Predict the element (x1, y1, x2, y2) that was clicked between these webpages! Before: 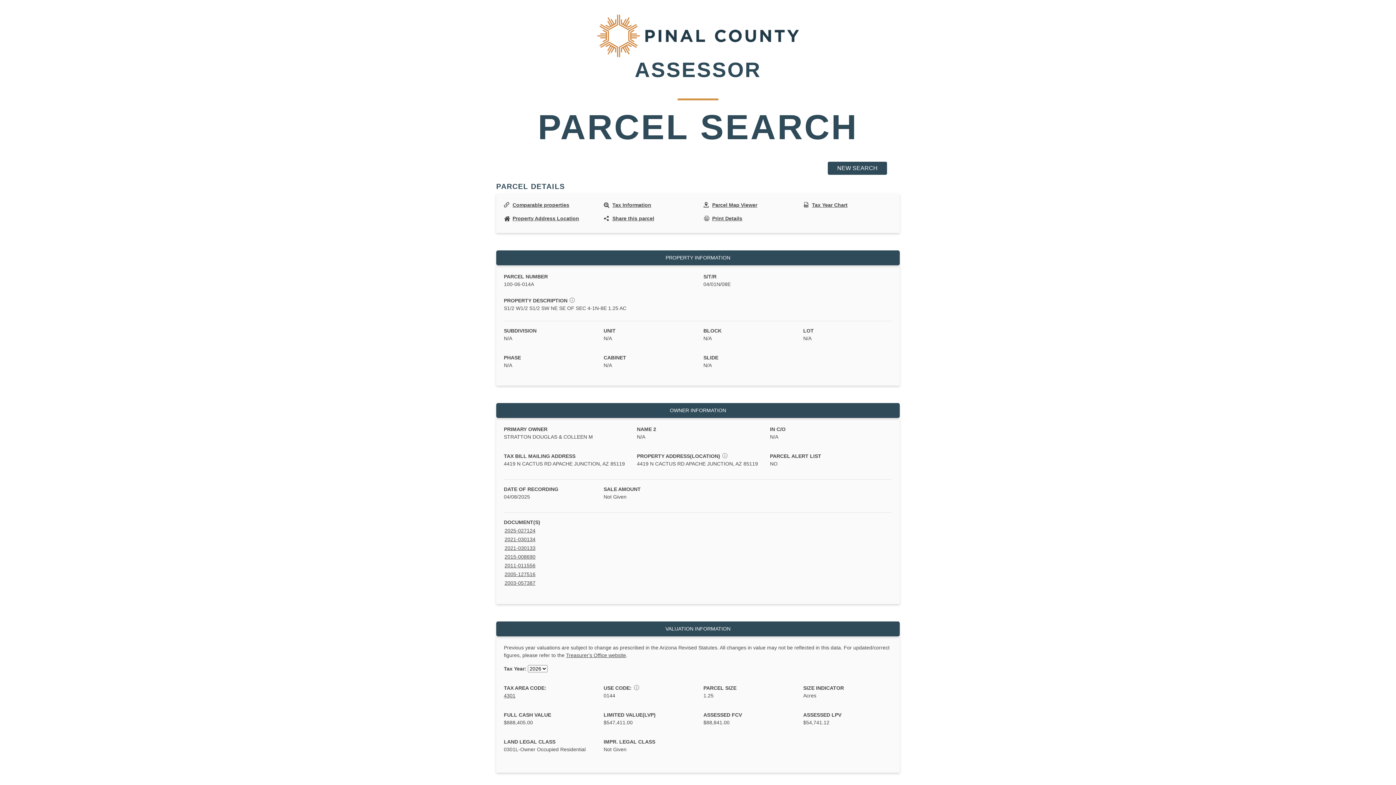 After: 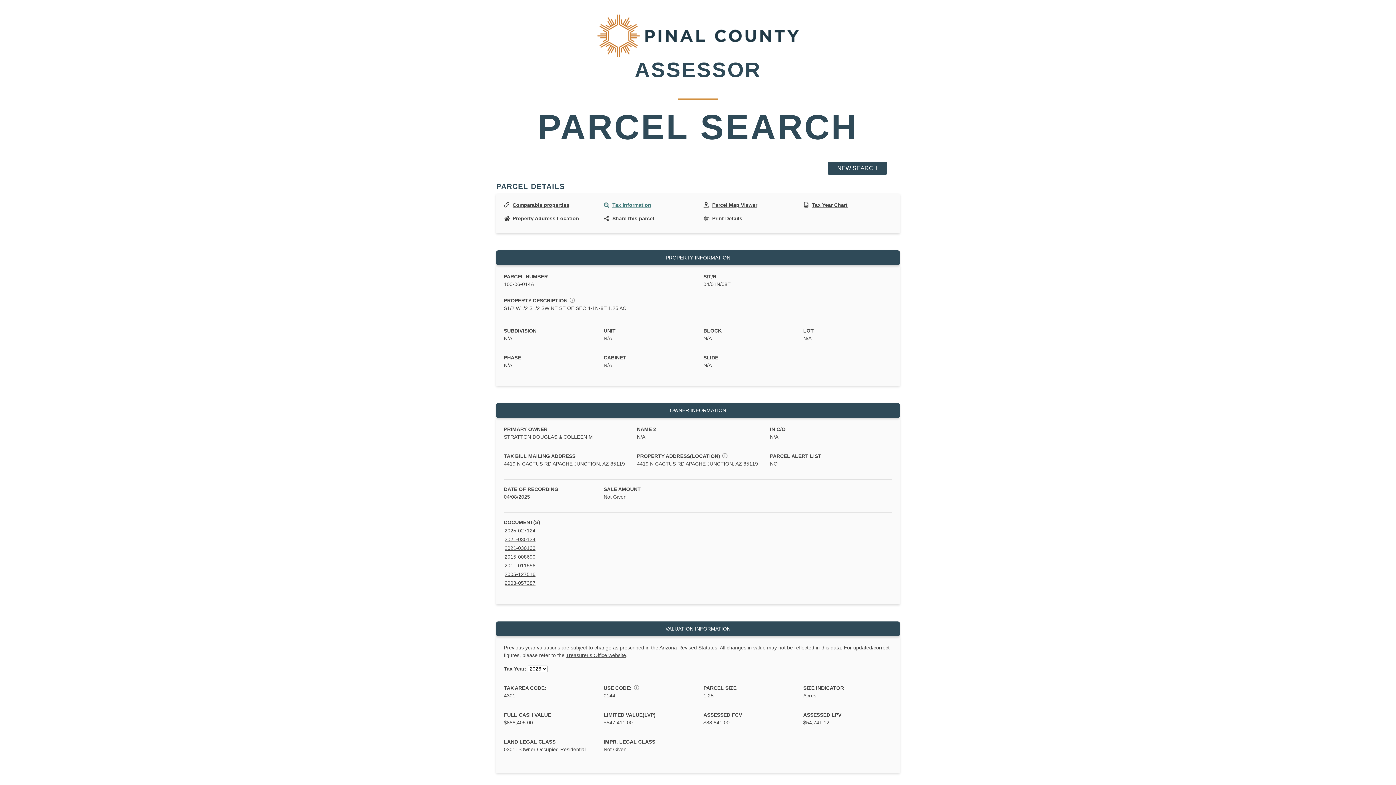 Action: label: Tax Information bbox: (603, 202, 651, 208)